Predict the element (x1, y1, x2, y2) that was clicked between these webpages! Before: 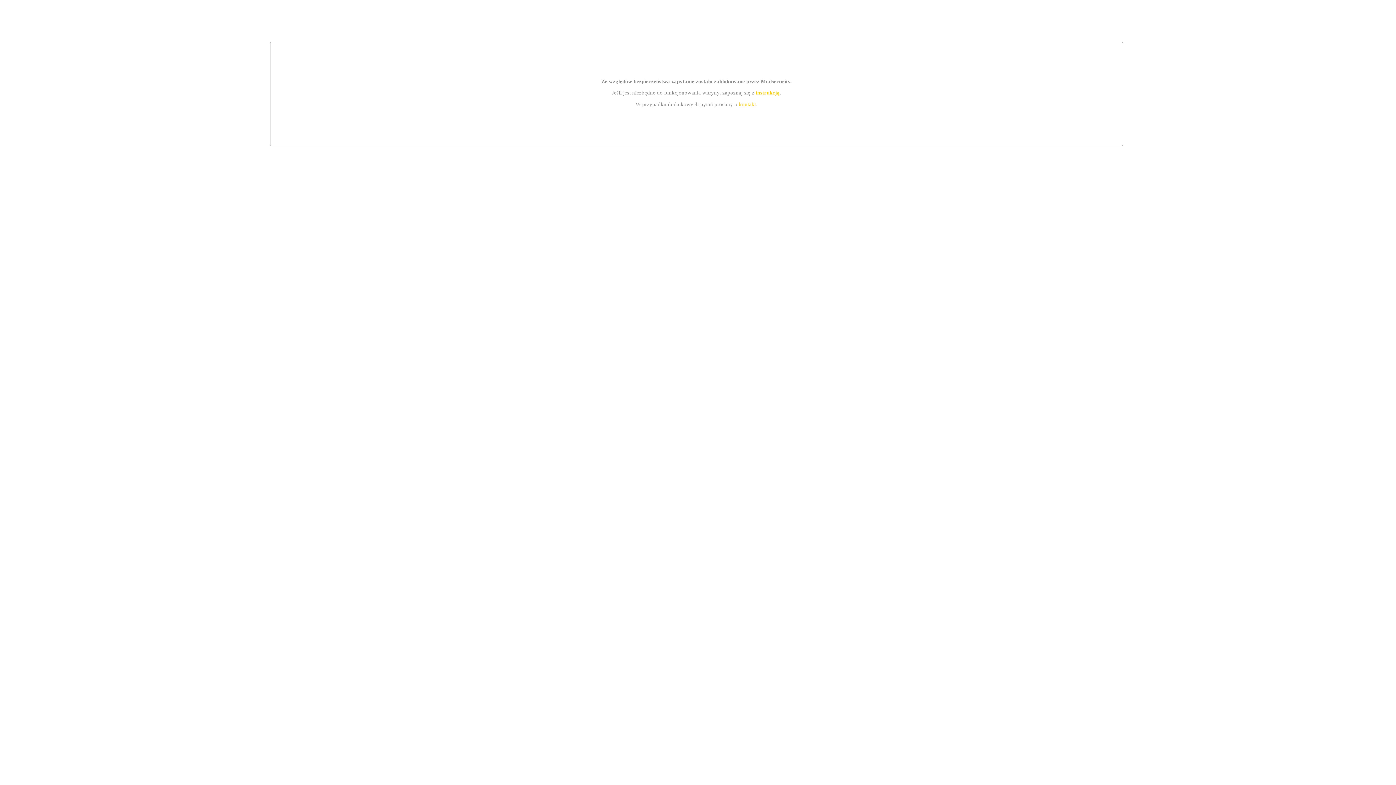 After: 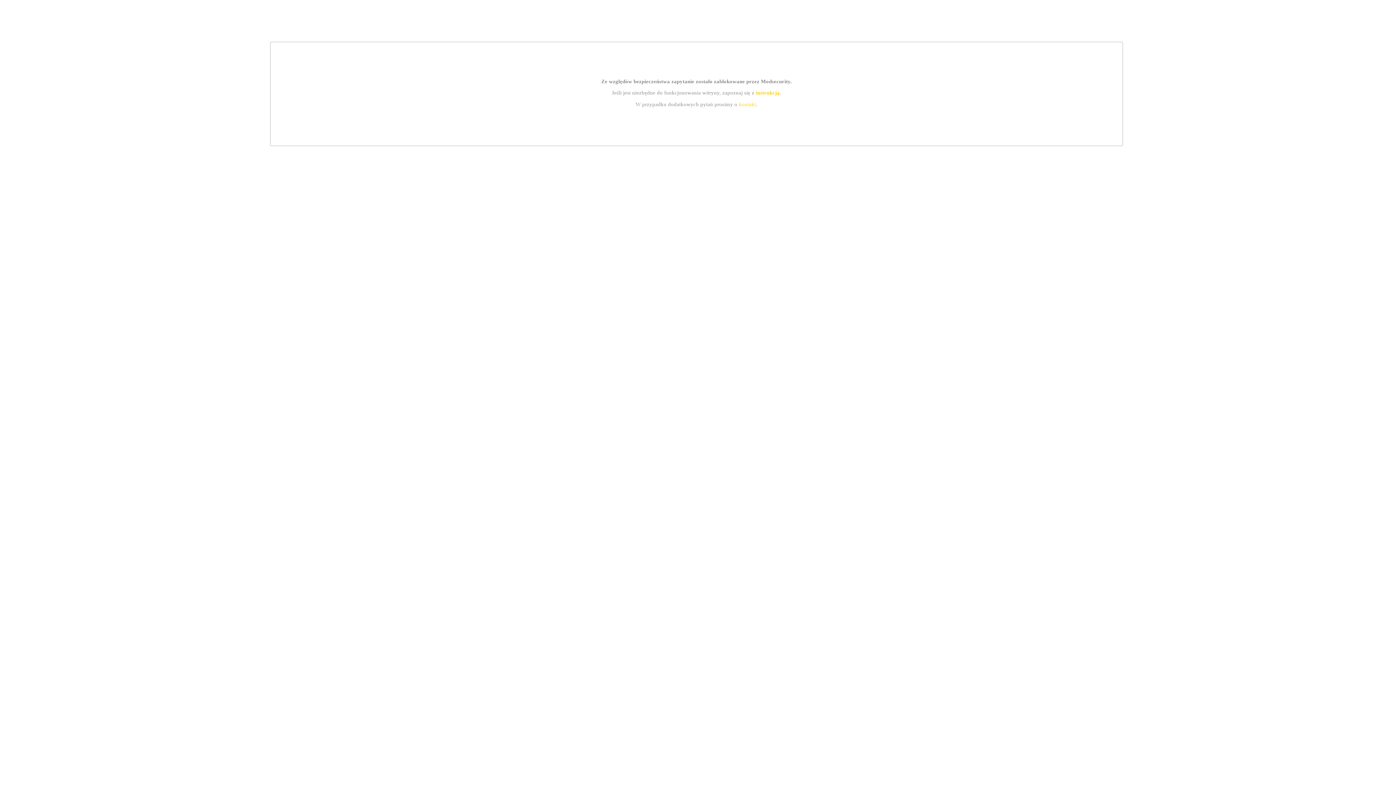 Action: label: instrukcją bbox: (755, 89, 779, 95)